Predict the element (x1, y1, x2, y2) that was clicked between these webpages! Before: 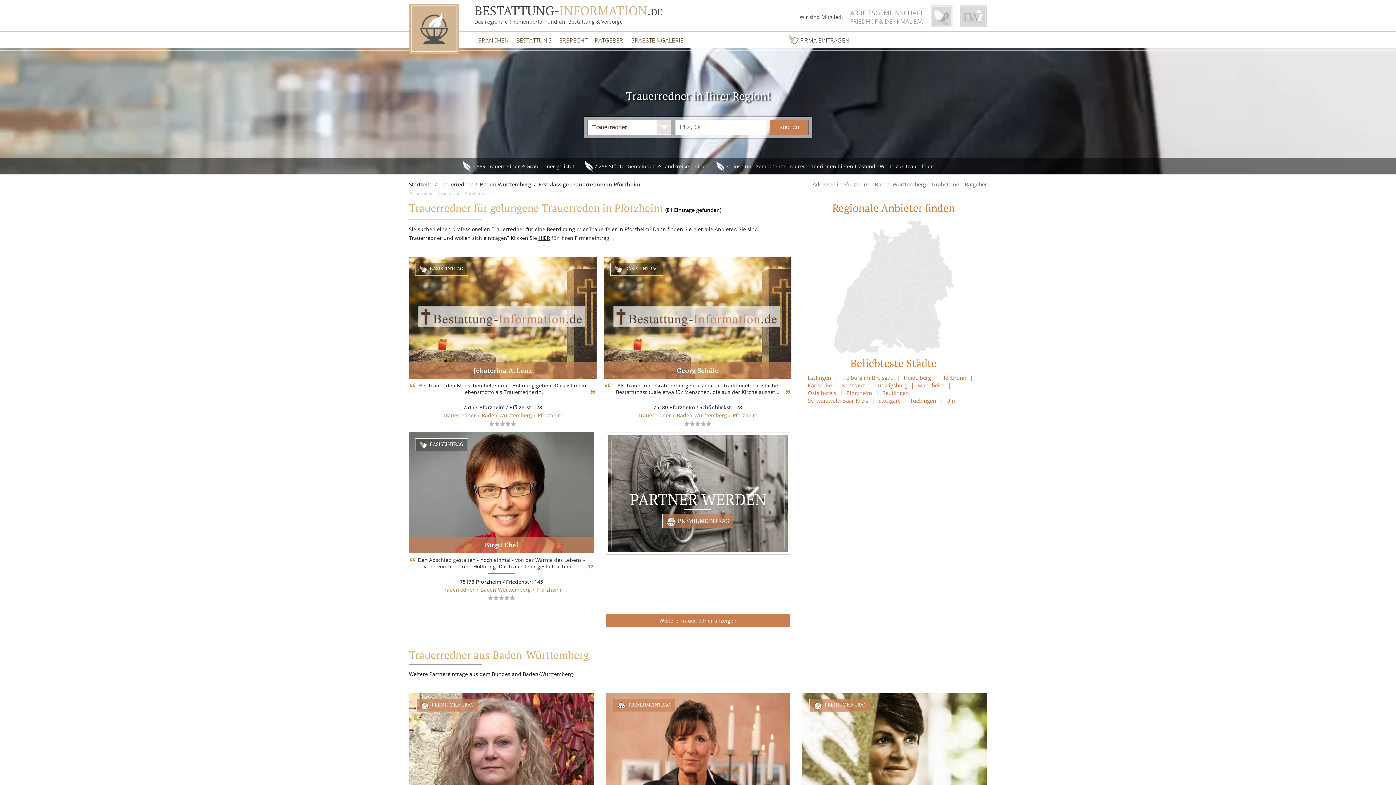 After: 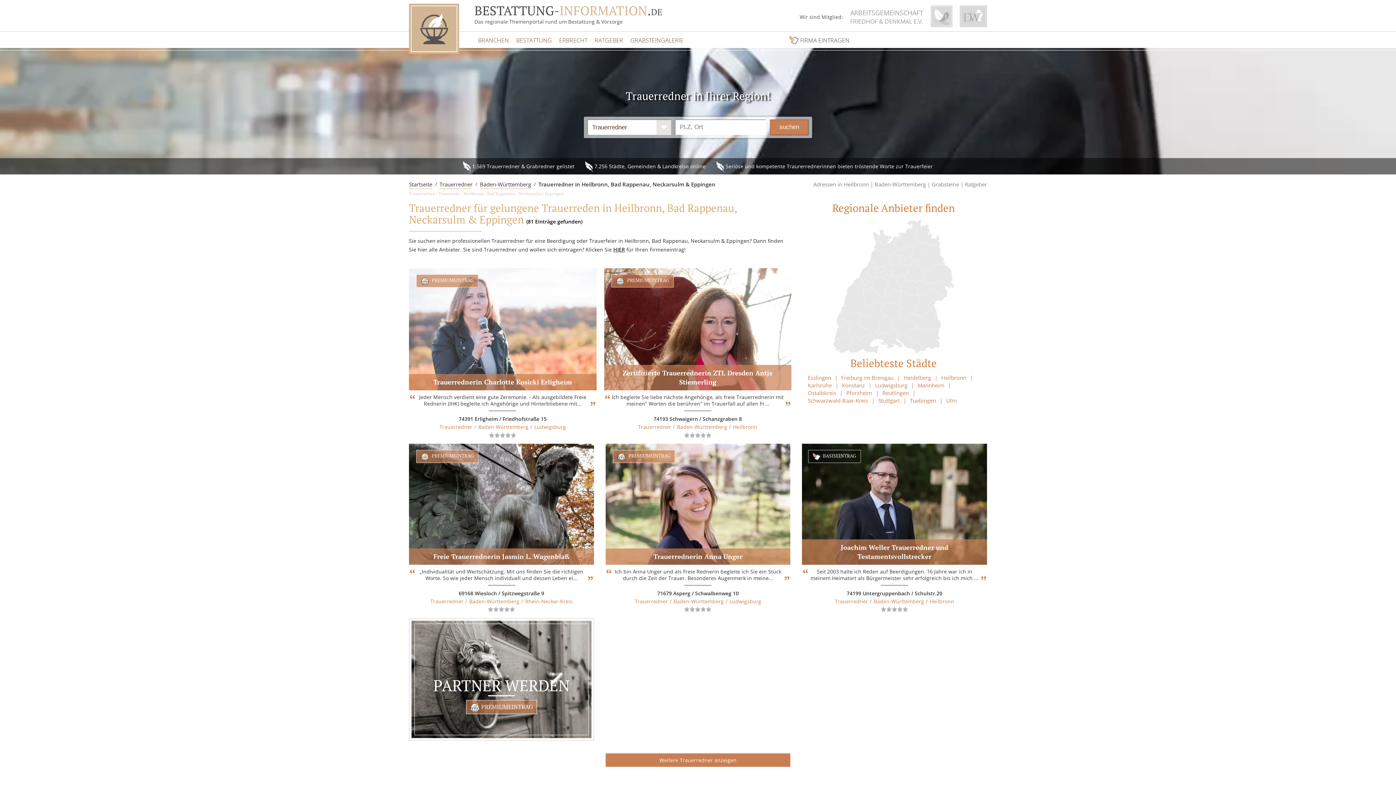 Action: label: Heilbronn bbox: (941, 374, 973, 381)